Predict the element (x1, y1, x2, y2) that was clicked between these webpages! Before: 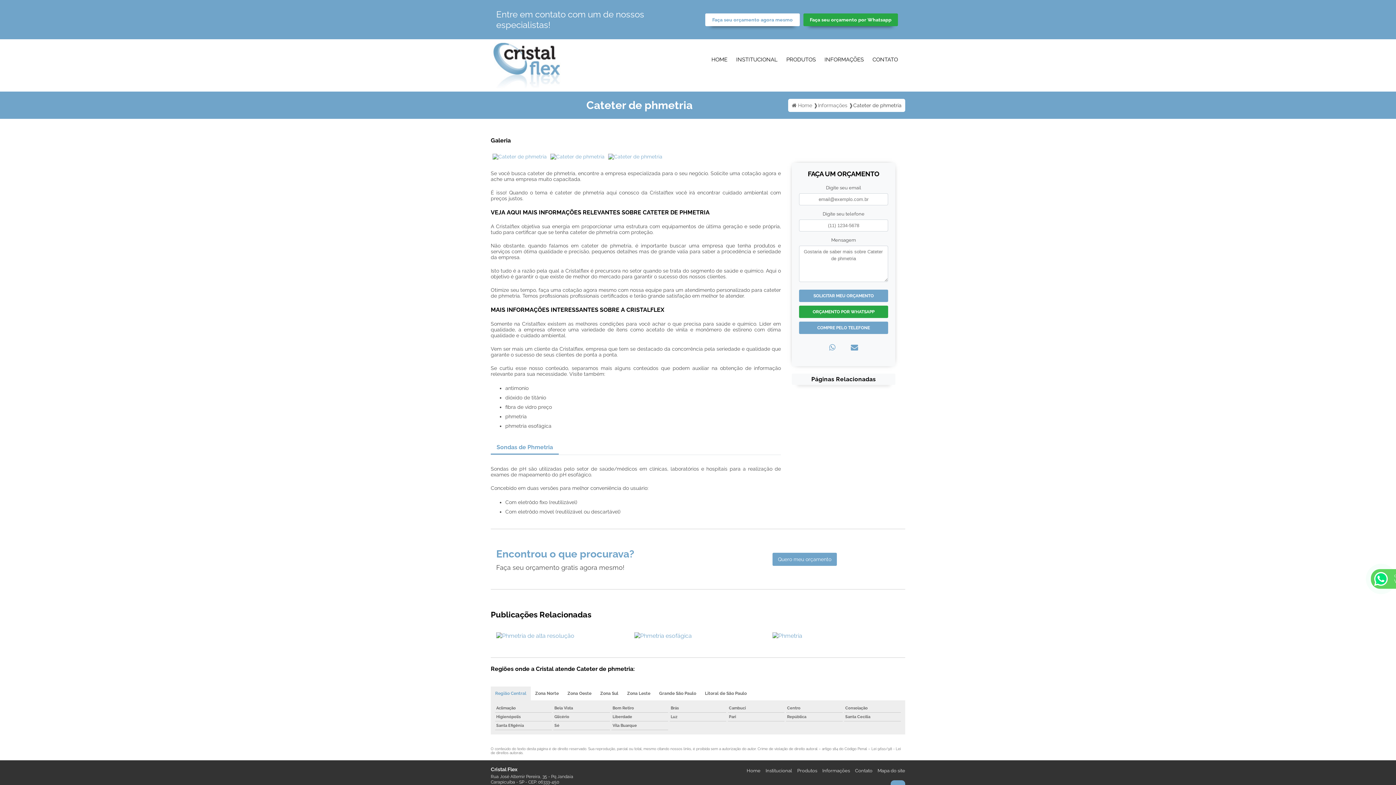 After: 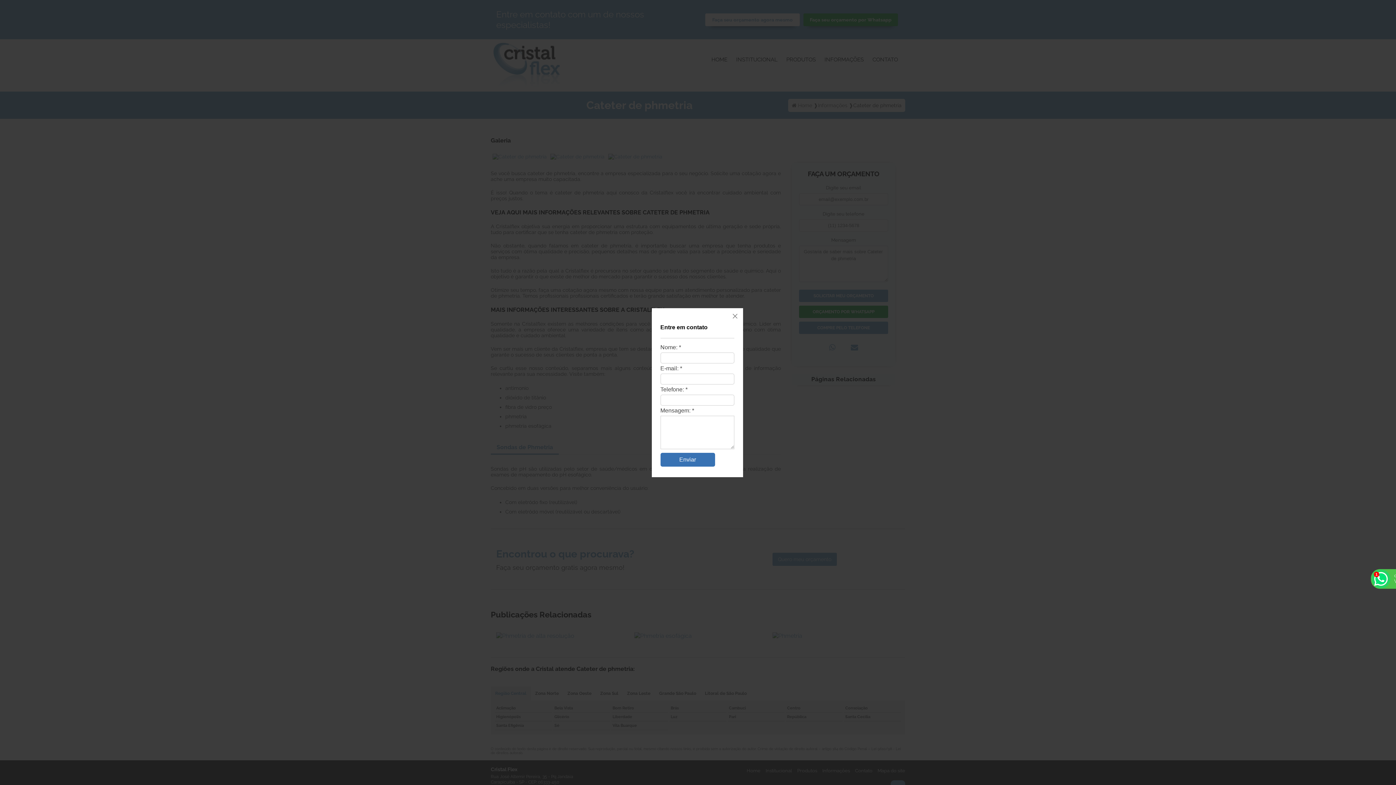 Action: bbox: (772, 552, 837, 566) label: Quero meu orçamento